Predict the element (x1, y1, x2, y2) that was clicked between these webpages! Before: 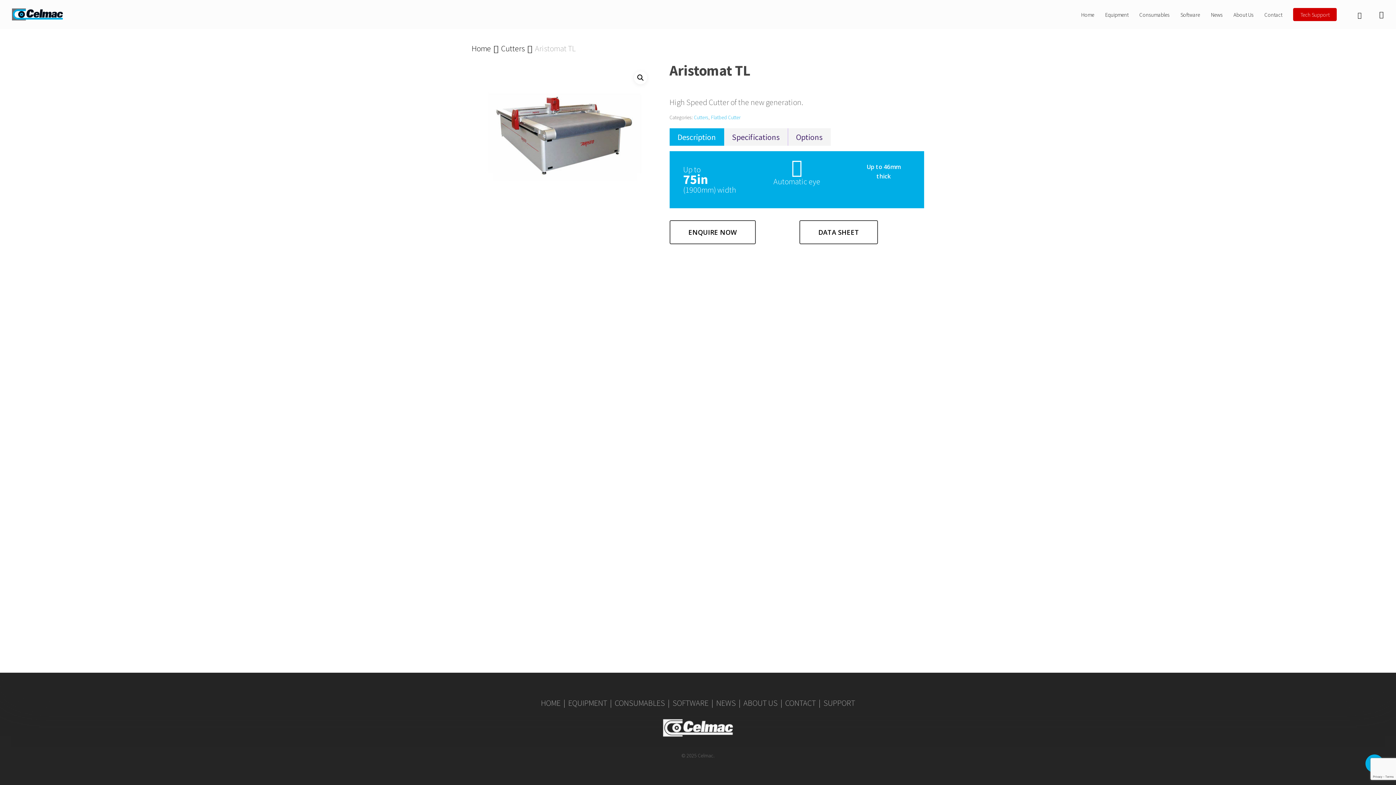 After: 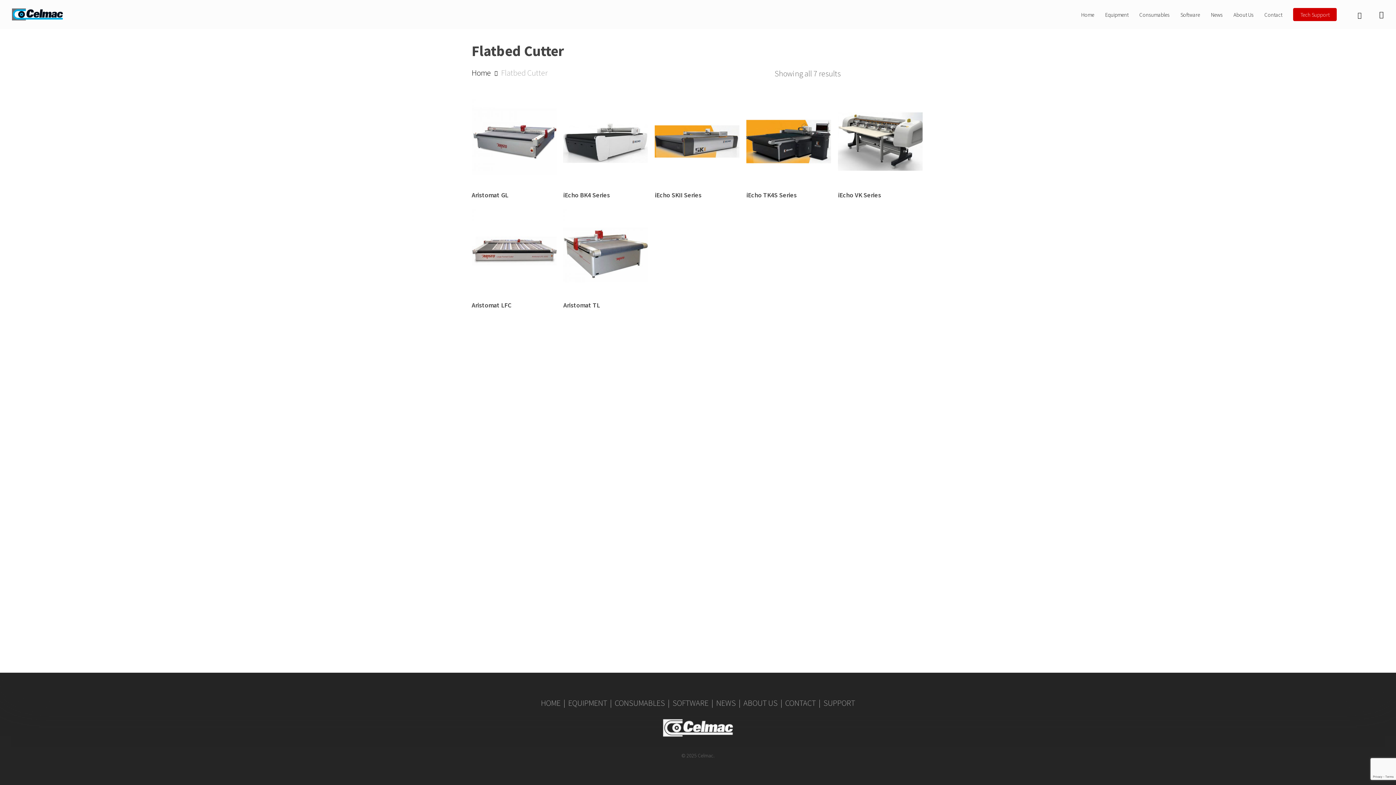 Action: label: Flatbed Cutter bbox: (711, 113, 740, 121)